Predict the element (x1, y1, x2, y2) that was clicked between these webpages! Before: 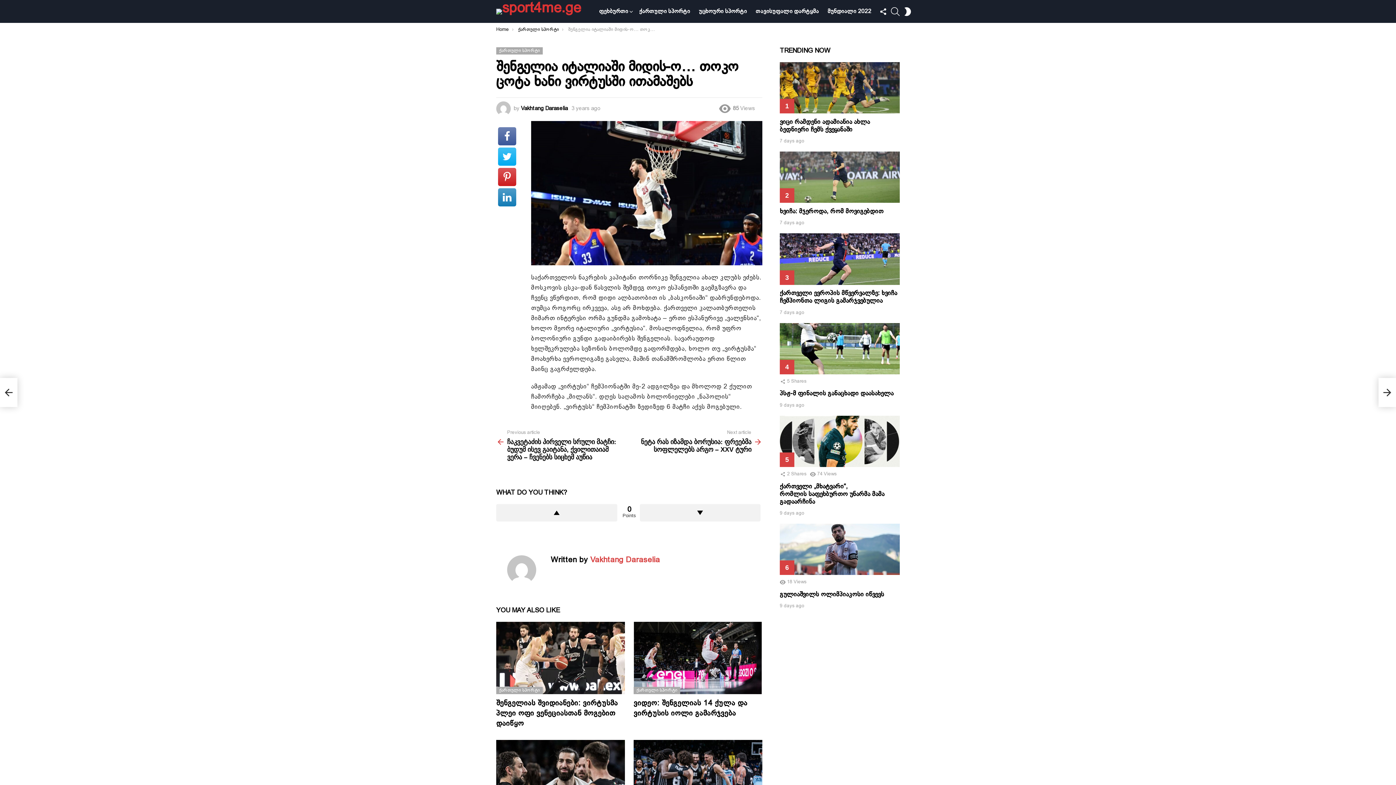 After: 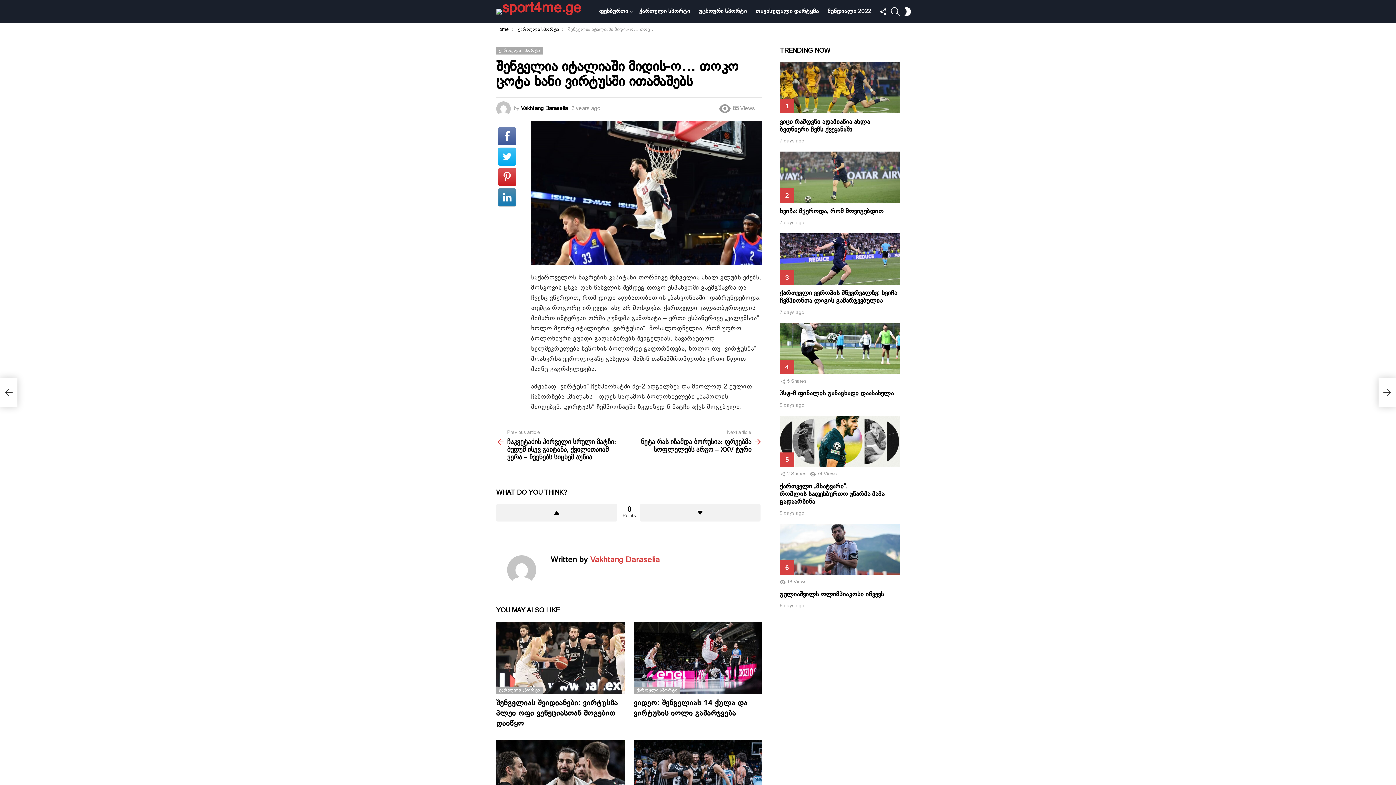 Action: bbox: (498, 188, 516, 206)